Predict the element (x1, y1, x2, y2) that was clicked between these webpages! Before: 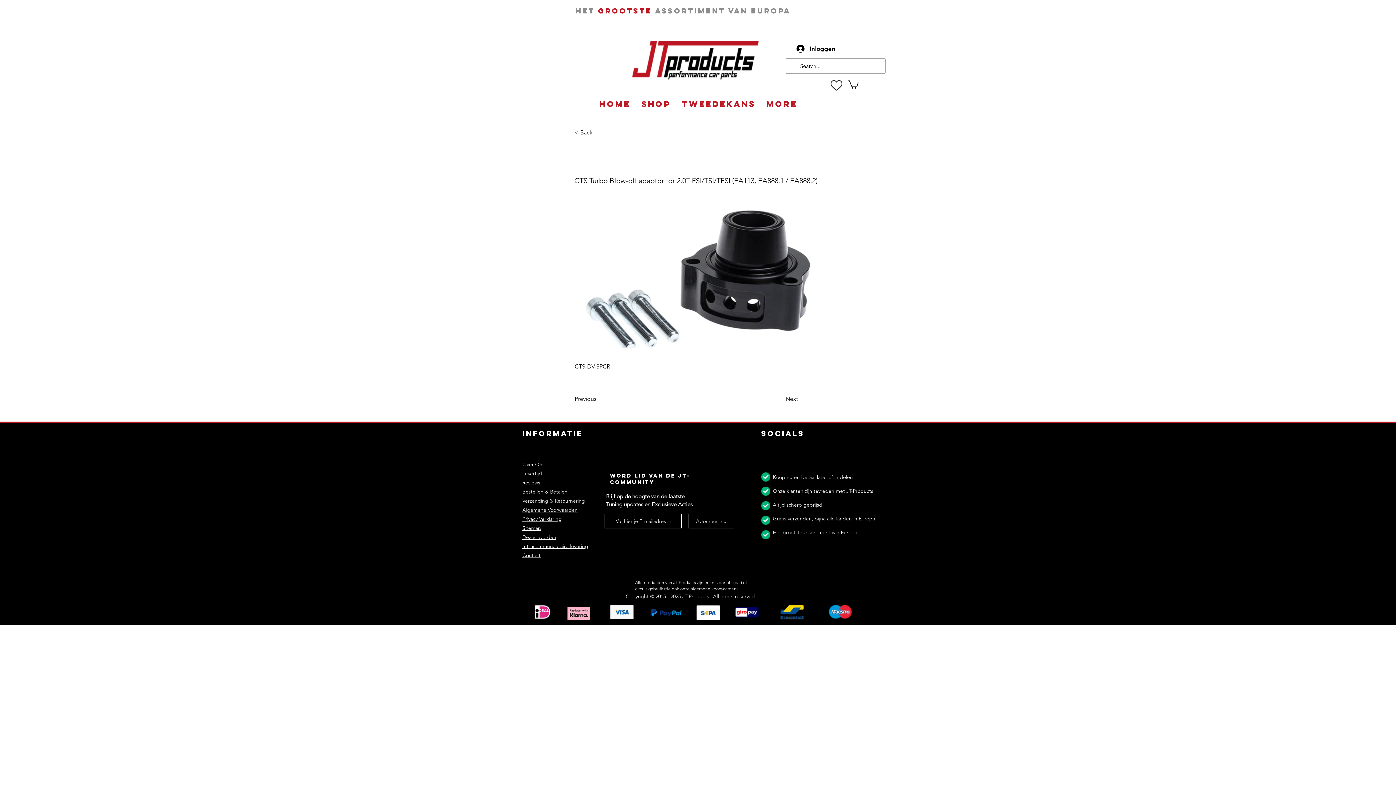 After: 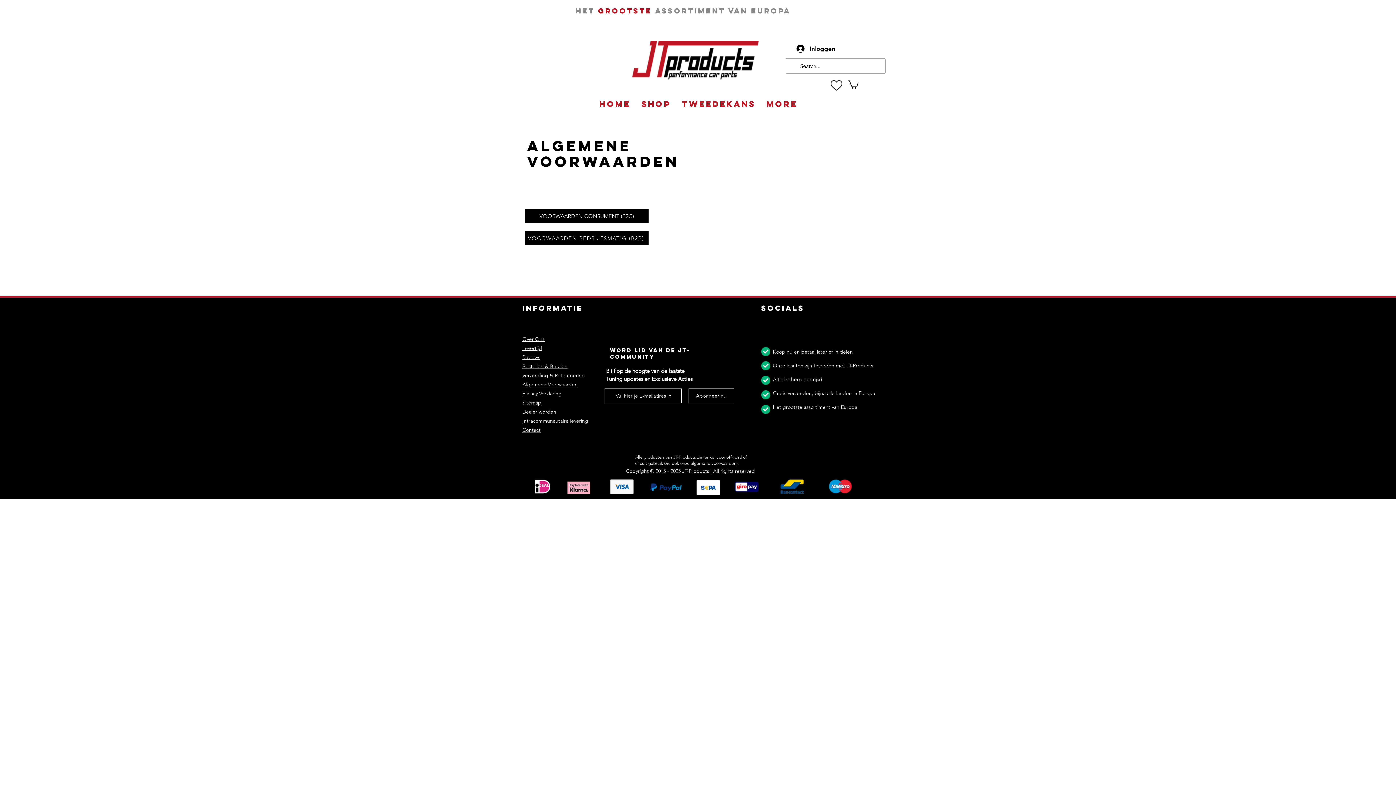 Action: bbox: (522, 506, 577, 513) label: Algemene Voorwaarden